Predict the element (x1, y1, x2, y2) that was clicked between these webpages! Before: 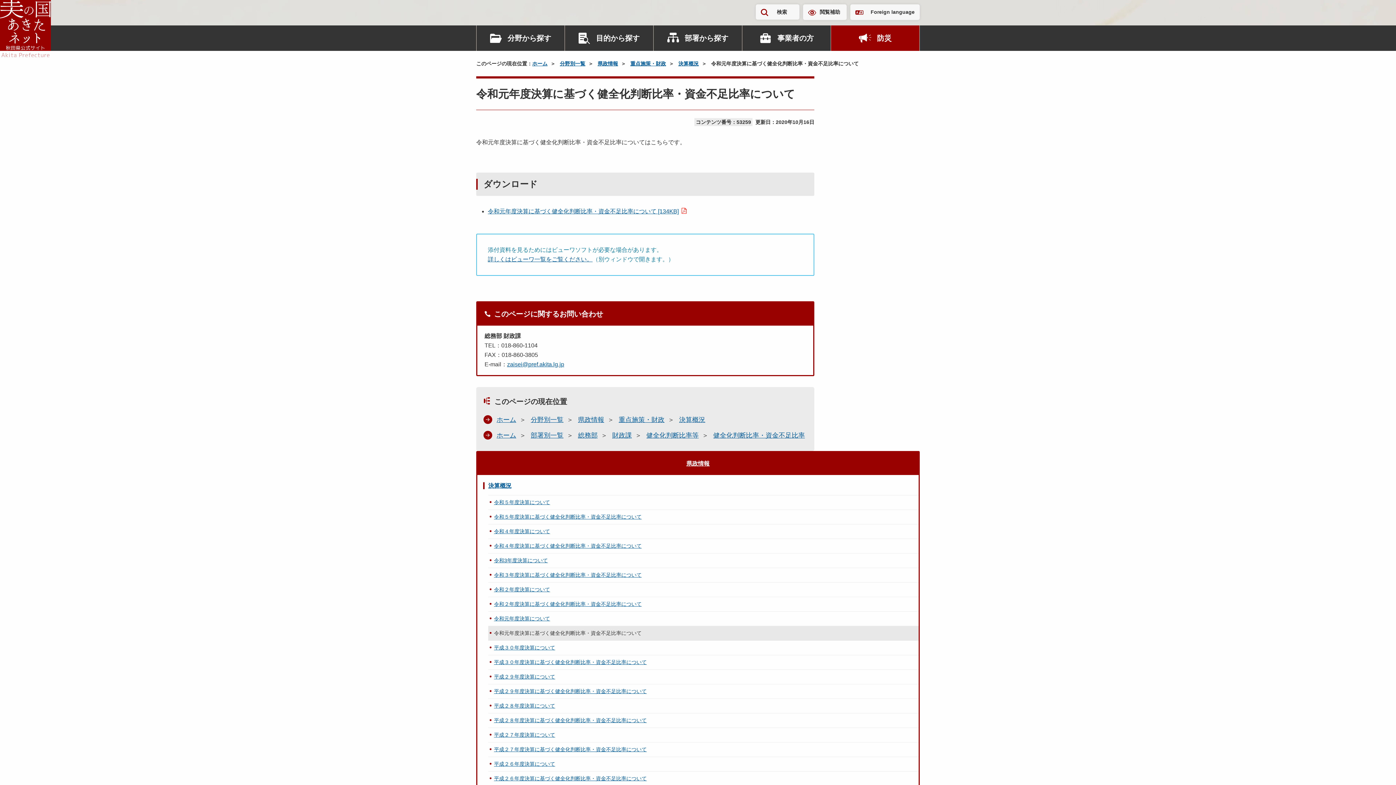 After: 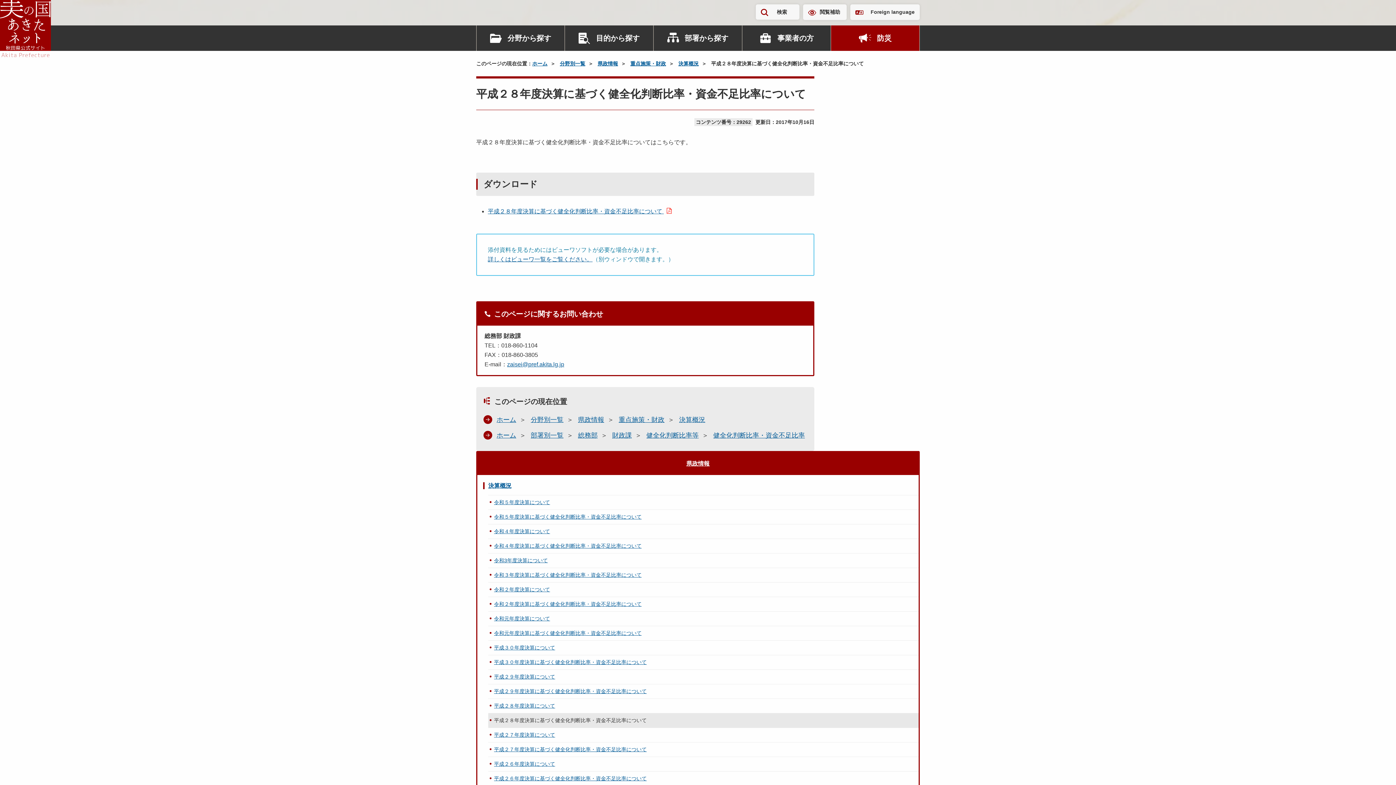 Action: bbox: (494, 717, 646, 723) label: 平成２８年度決算に基づく健全化判断比率・資金不足比率について